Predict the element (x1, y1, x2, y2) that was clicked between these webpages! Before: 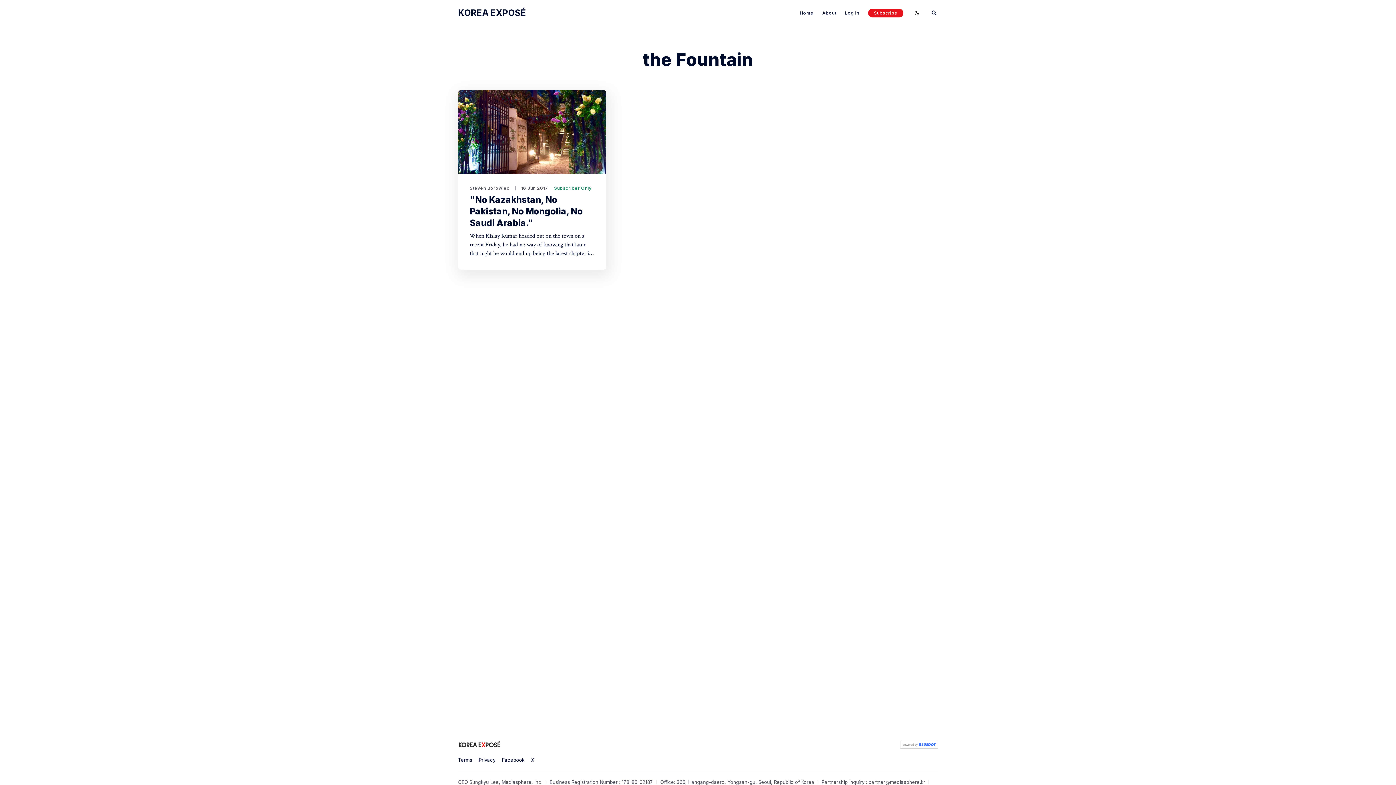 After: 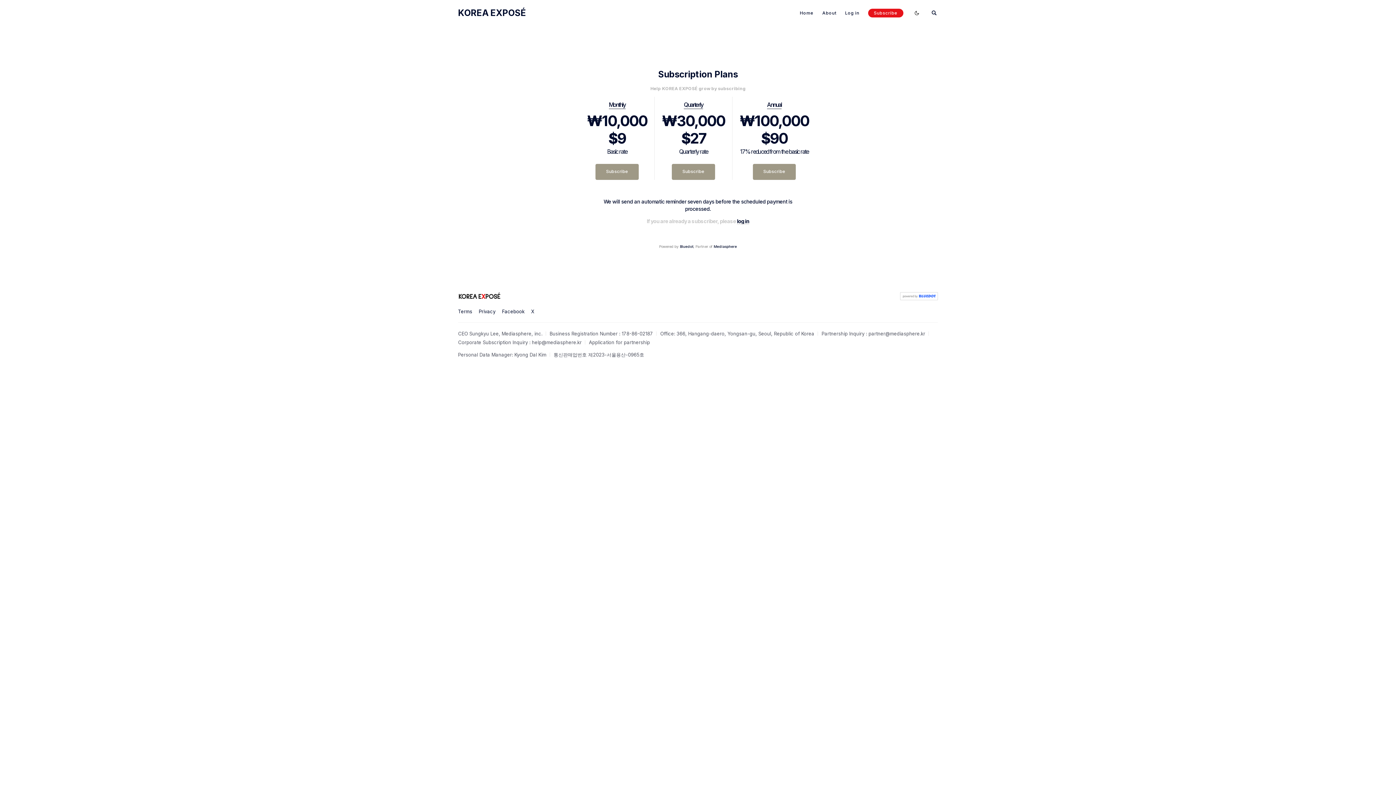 Action: bbox: (868, 8, 903, 17) label: Subscribe